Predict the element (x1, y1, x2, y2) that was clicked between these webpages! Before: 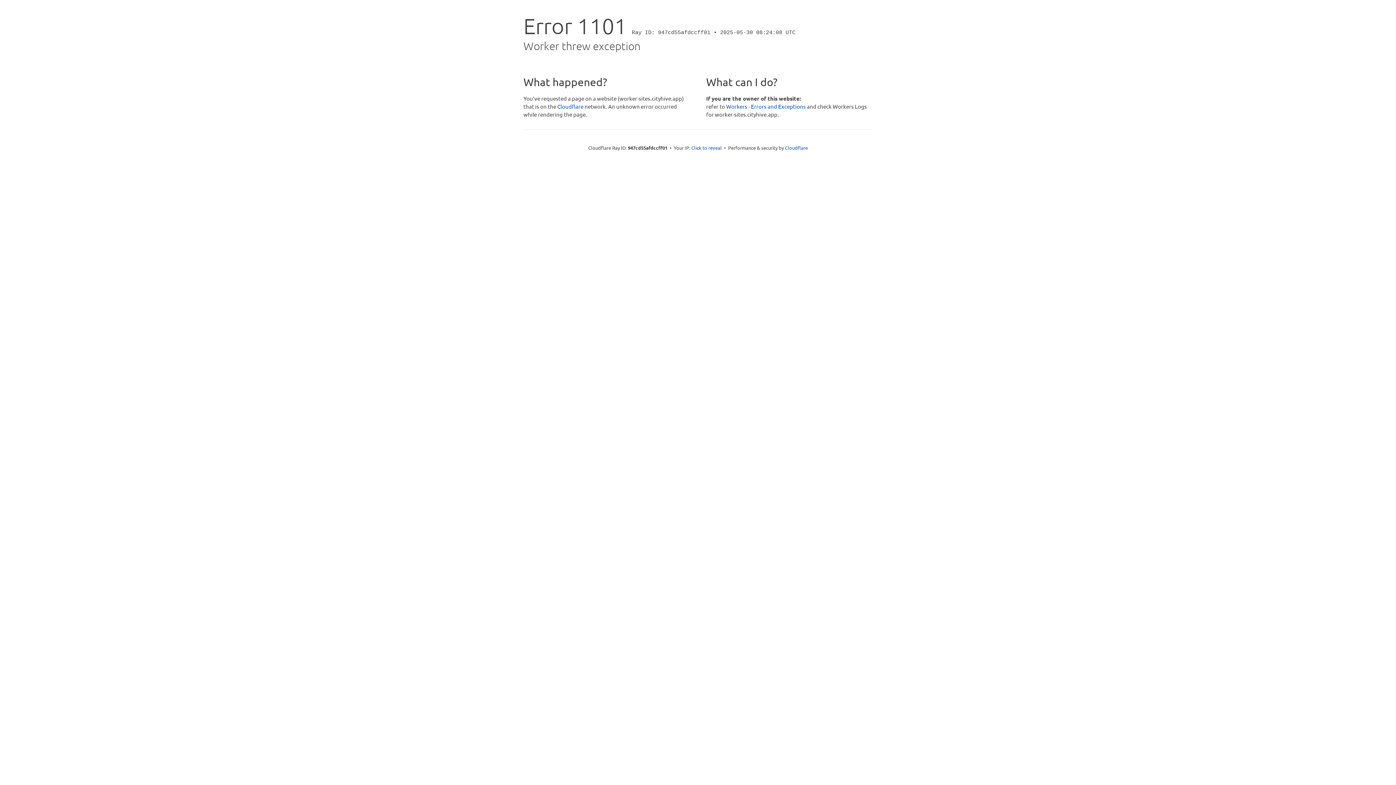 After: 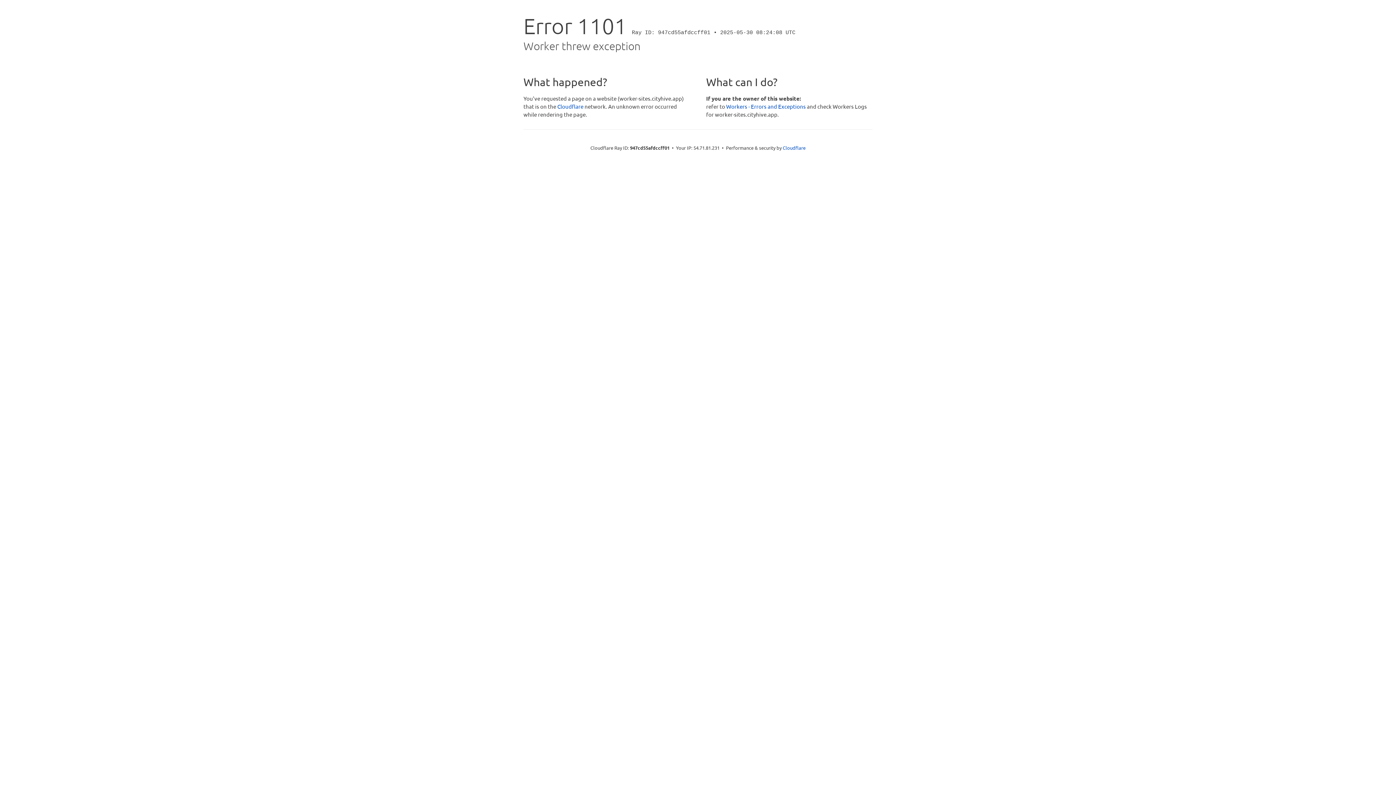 Action: label: Click to reveal bbox: (691, 144, 722, 151)